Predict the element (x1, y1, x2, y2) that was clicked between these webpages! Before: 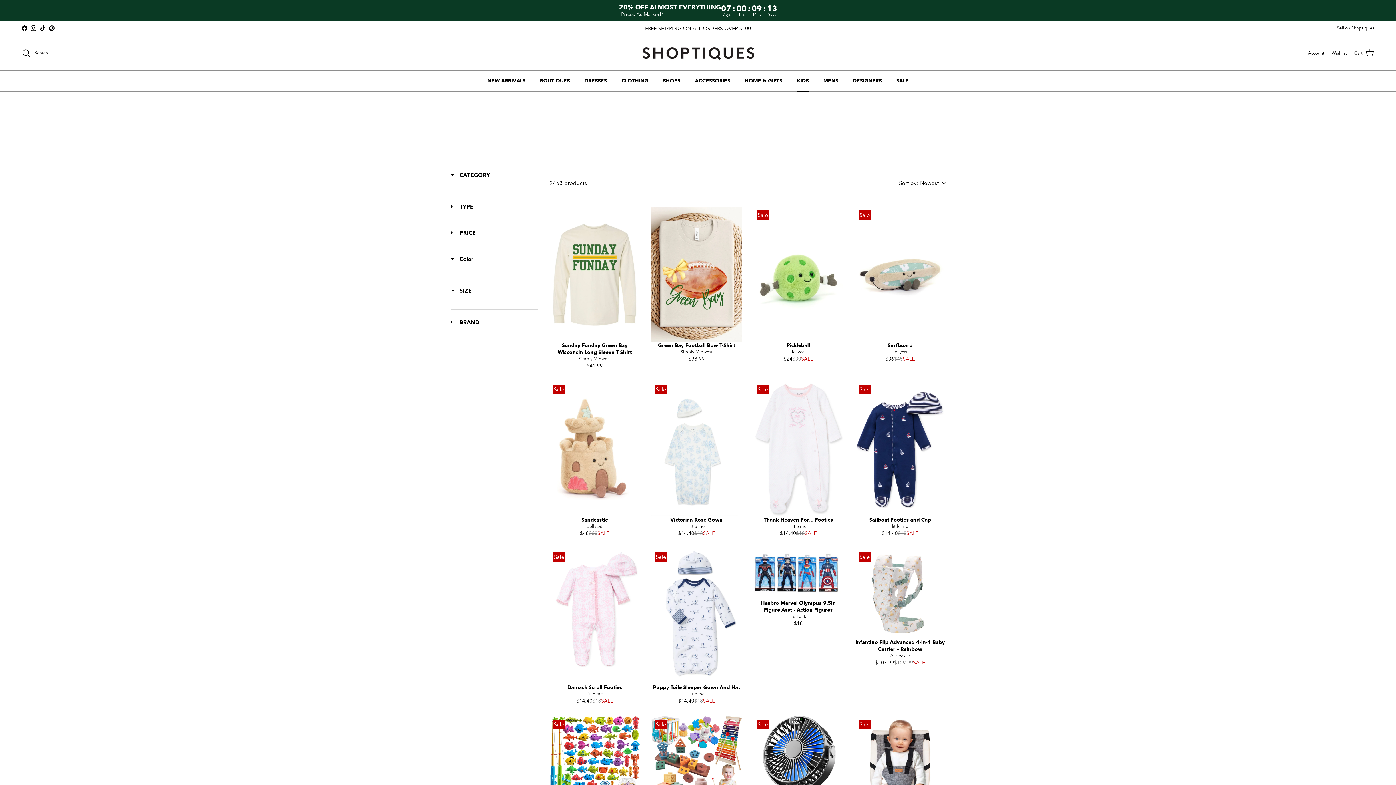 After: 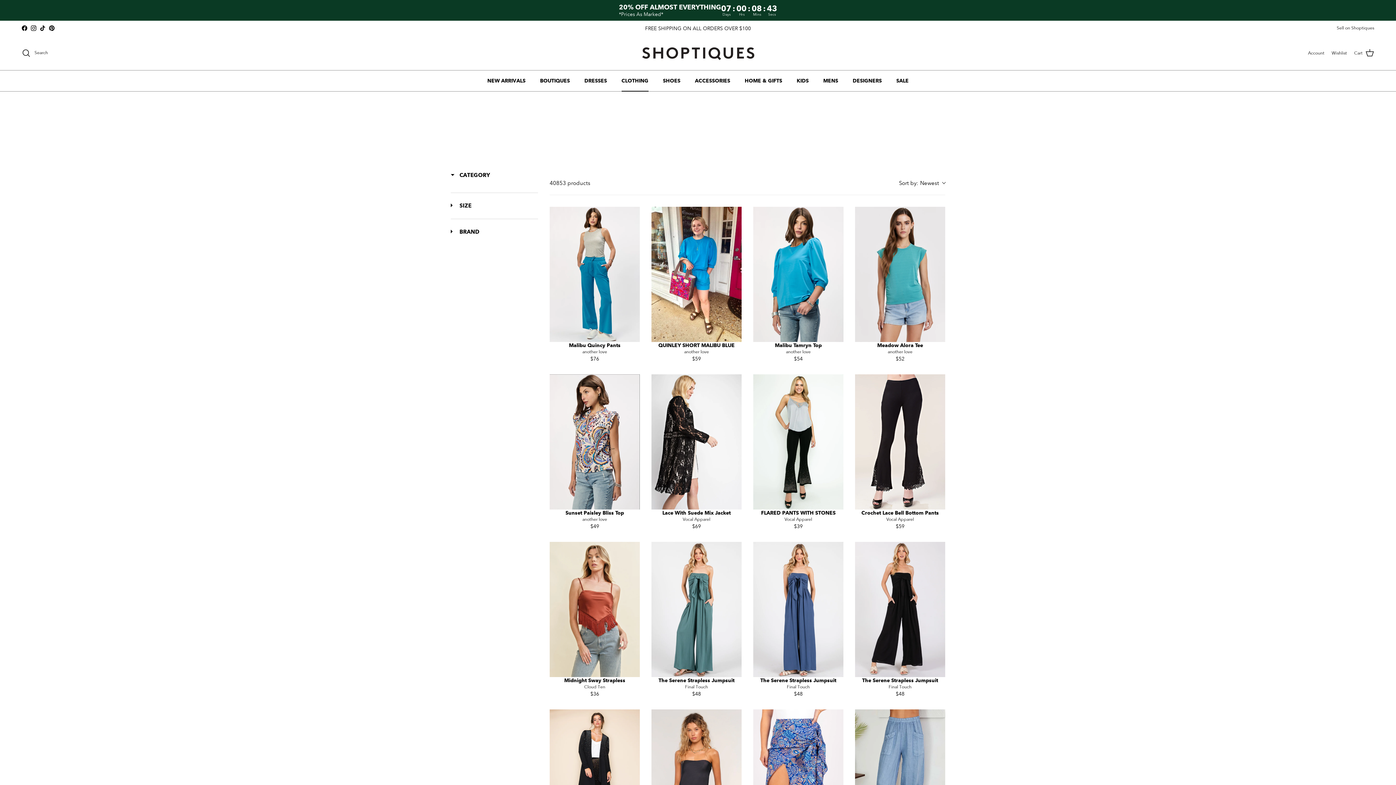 Action: bbox: (615, 70, 655, 91) label: CLOTHING